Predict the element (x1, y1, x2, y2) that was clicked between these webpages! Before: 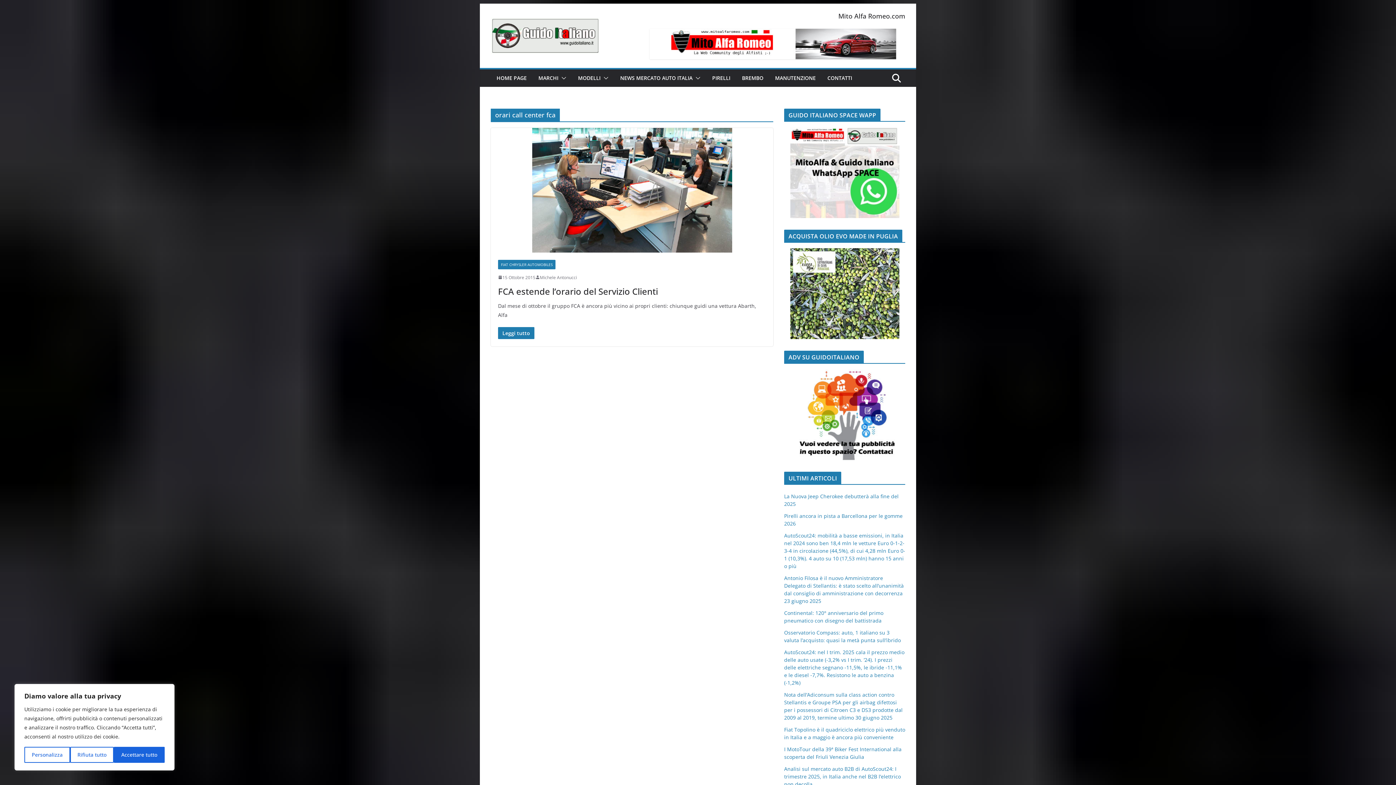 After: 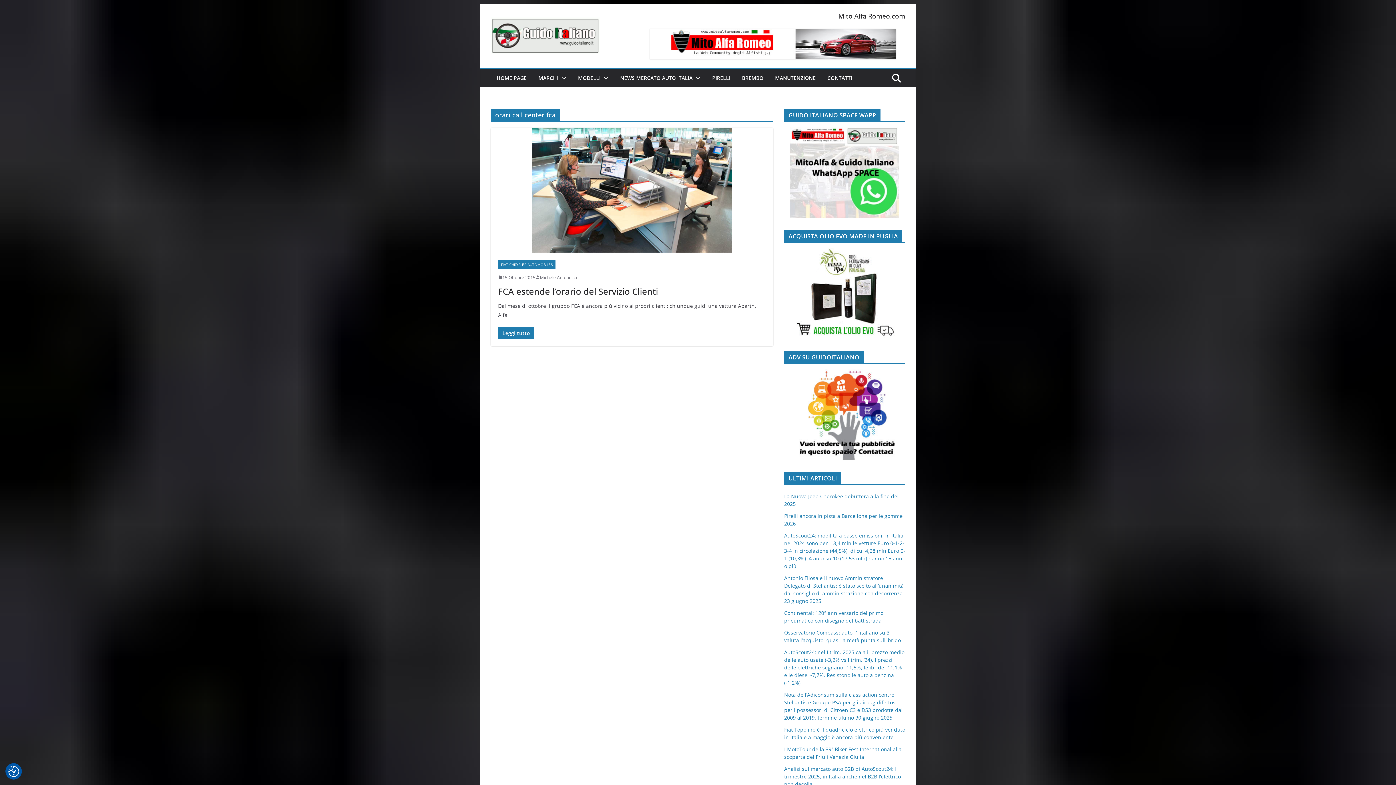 Action: label: Accettare tutto bbox: (113, 747, 164, 763)